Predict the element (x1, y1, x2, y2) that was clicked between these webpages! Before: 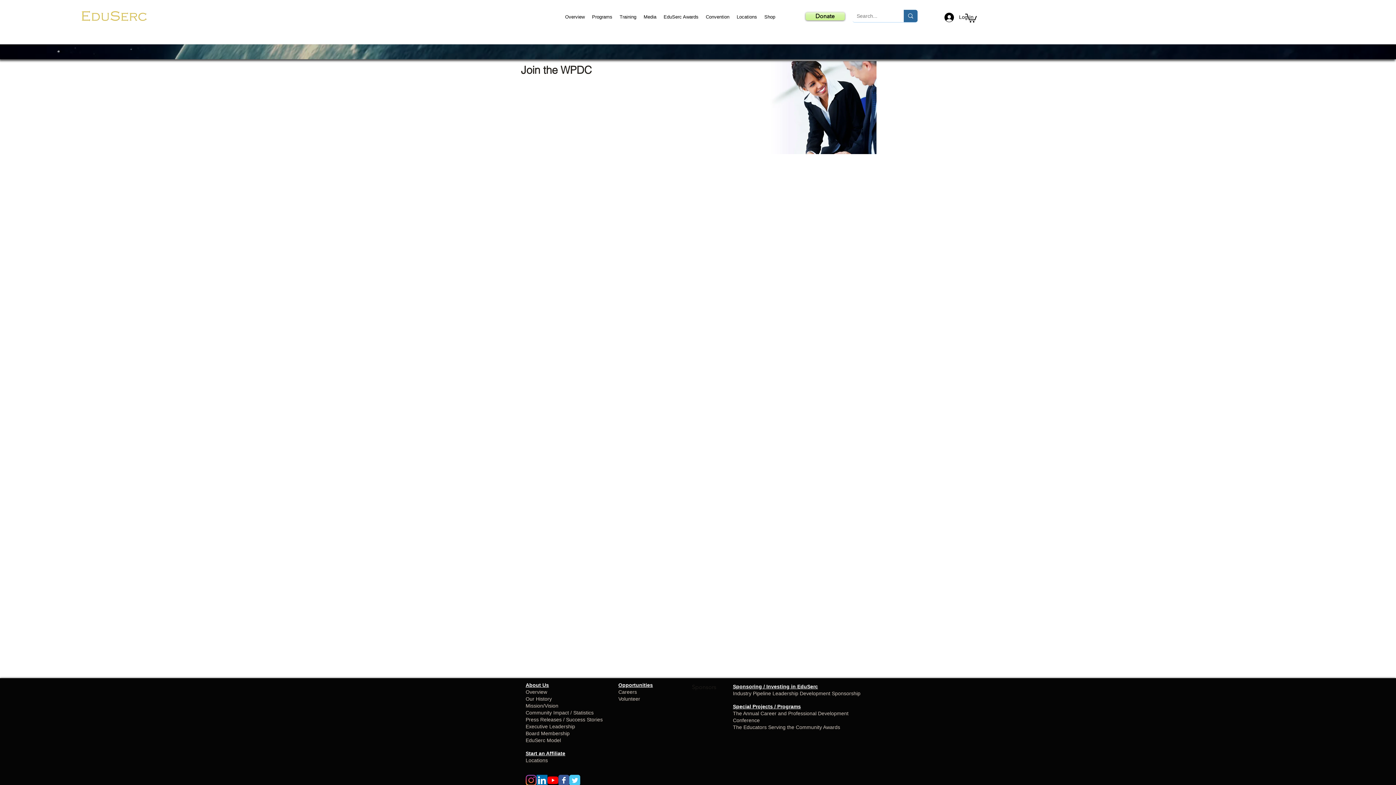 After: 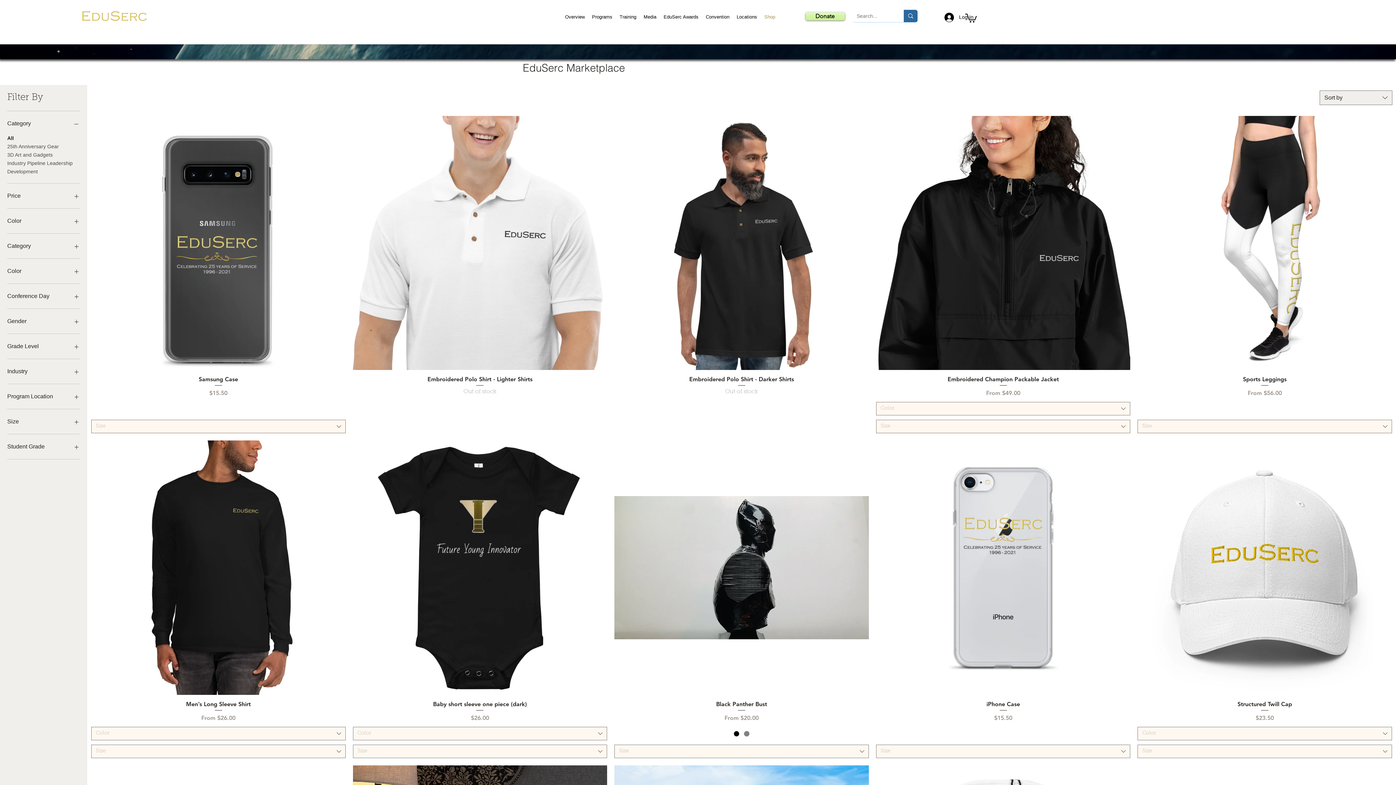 Action: label: Shop bbox: (760, 13, 779, 20)